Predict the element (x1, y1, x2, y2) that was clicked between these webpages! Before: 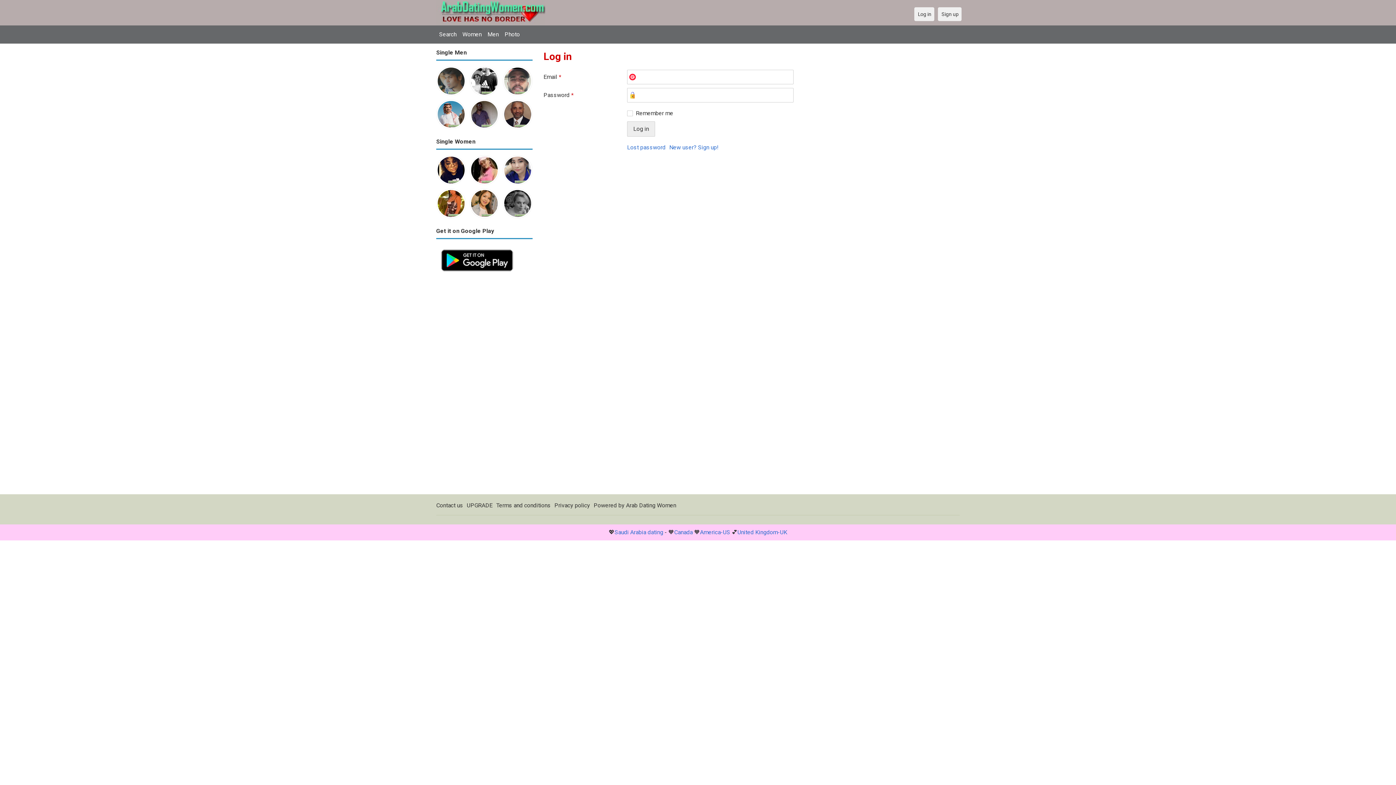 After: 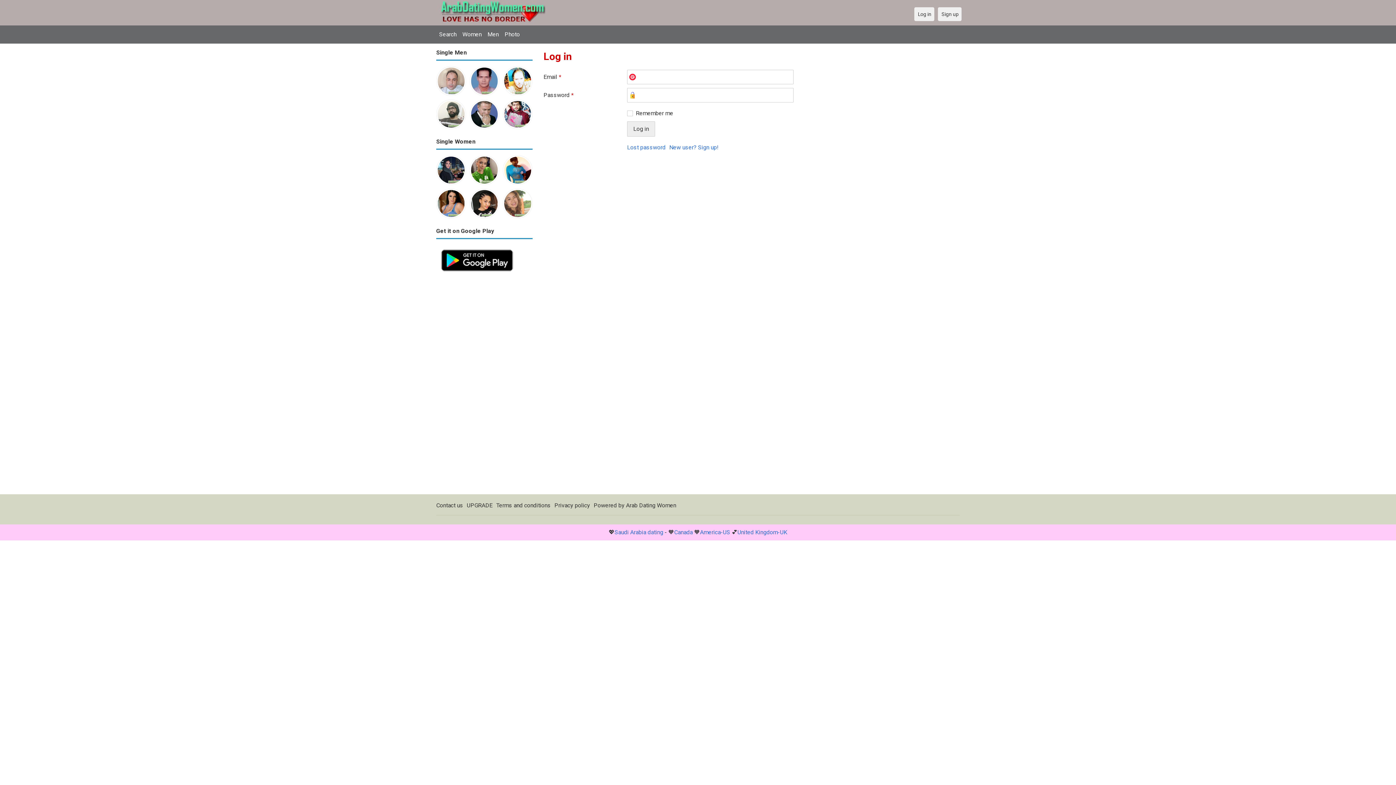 Action: bbox: (469, 100, 499, 106)